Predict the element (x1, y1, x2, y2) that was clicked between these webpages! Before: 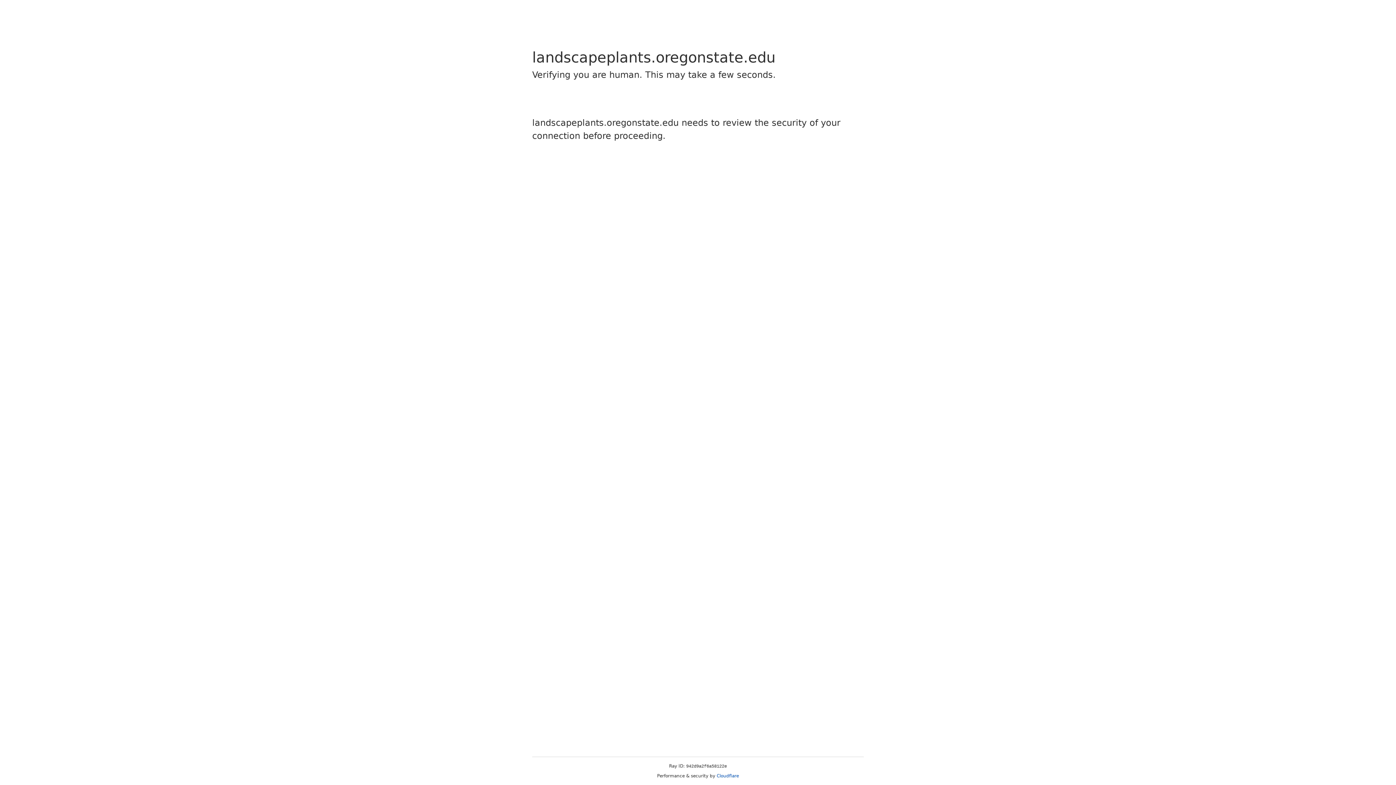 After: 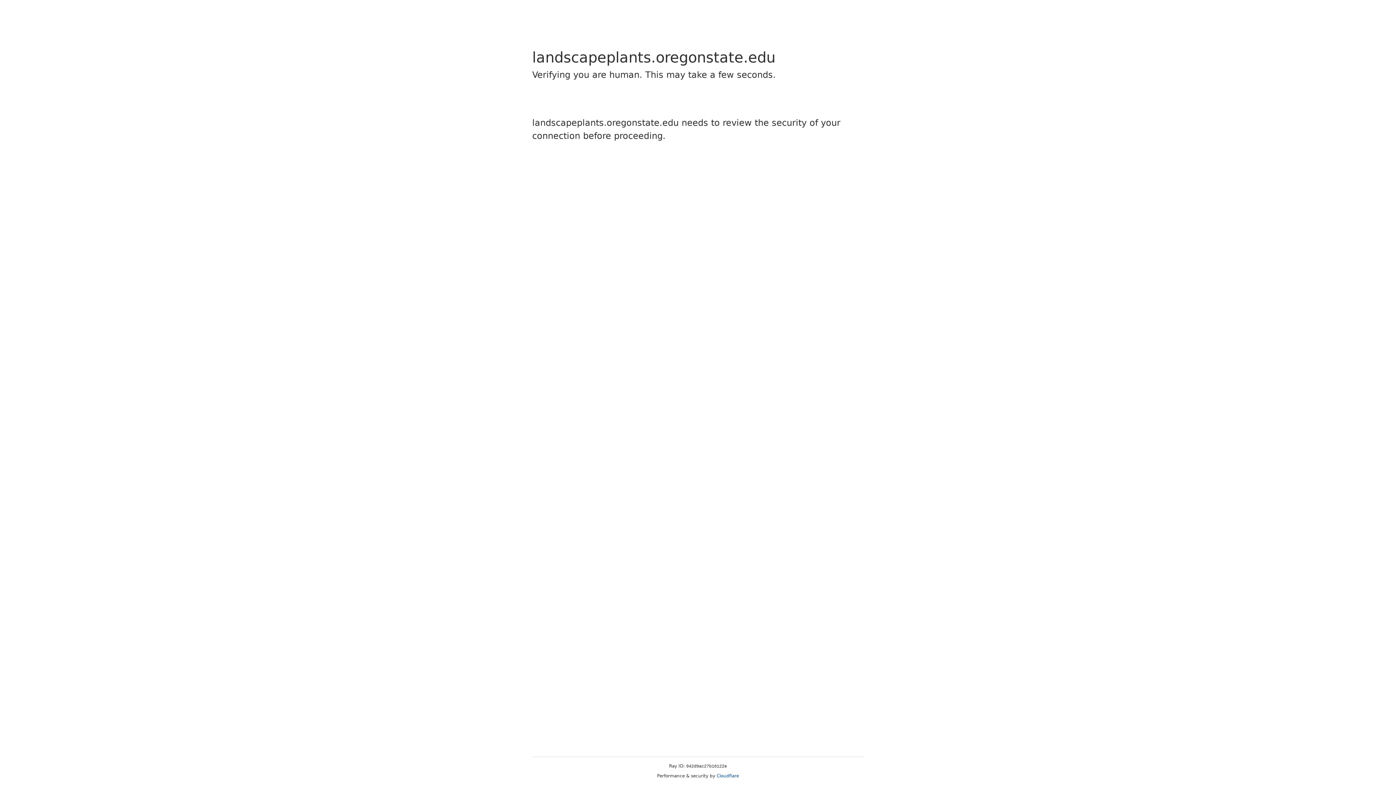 Action: label: Cloudflare bbox: (716, 773, 739, 778)